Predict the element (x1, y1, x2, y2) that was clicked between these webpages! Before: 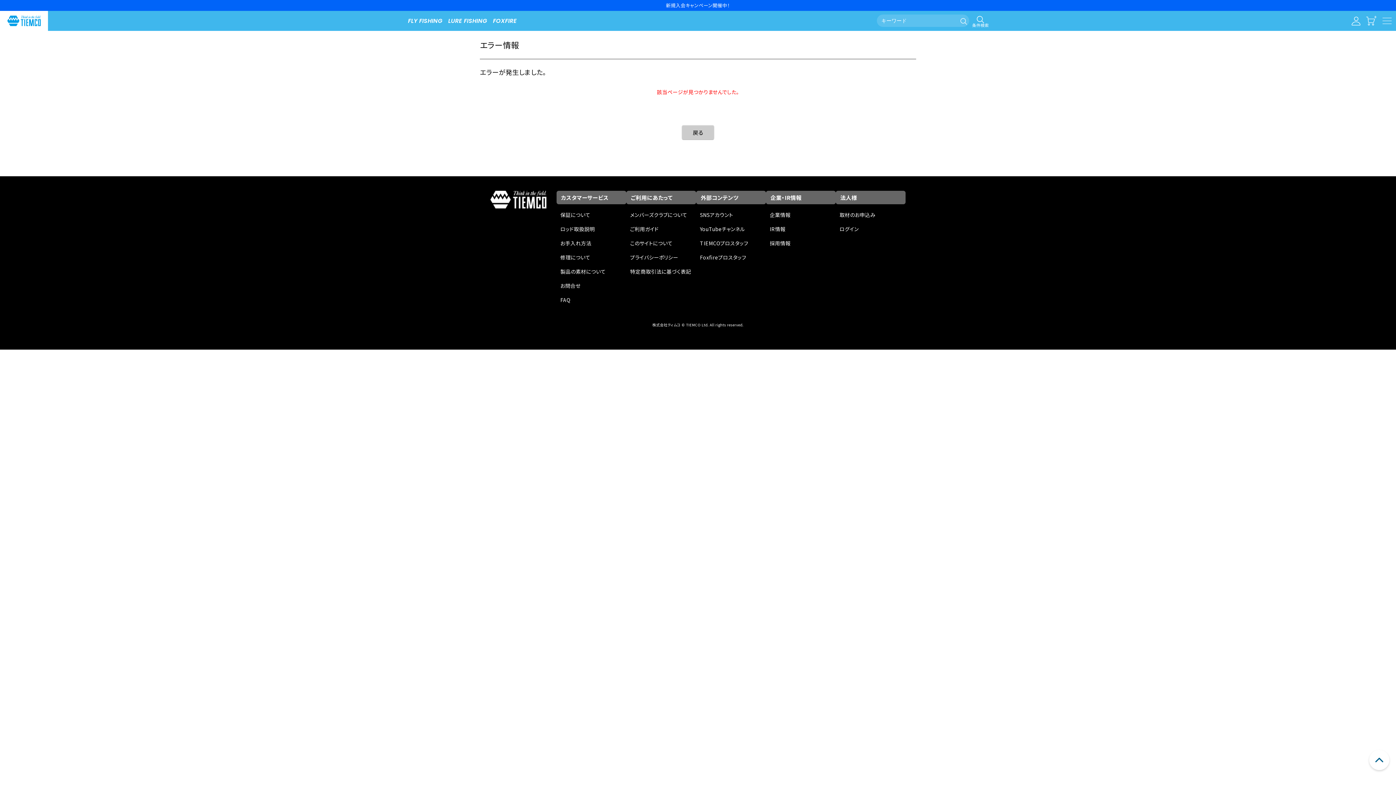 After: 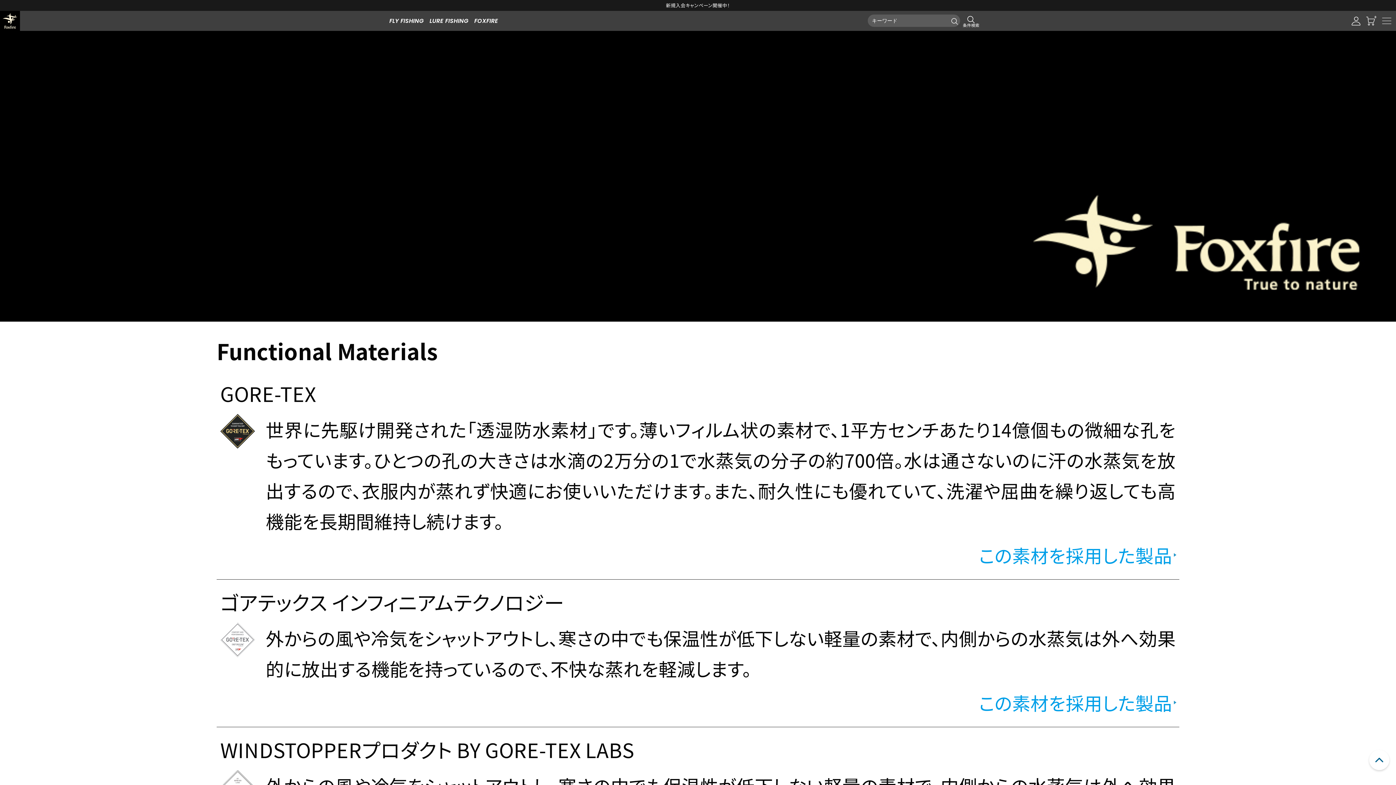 Action: label: 製品の素材について bbox: (560, 264, 626, 278)